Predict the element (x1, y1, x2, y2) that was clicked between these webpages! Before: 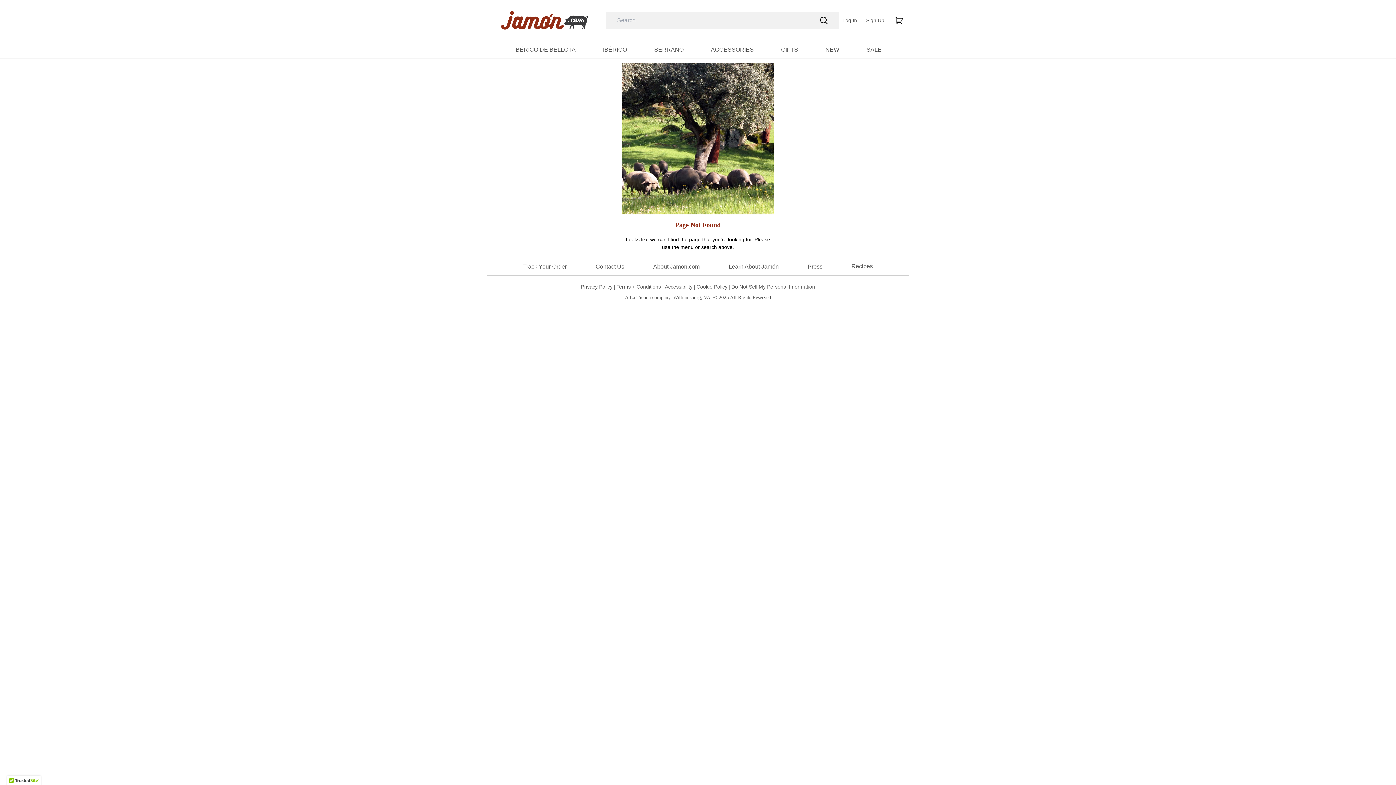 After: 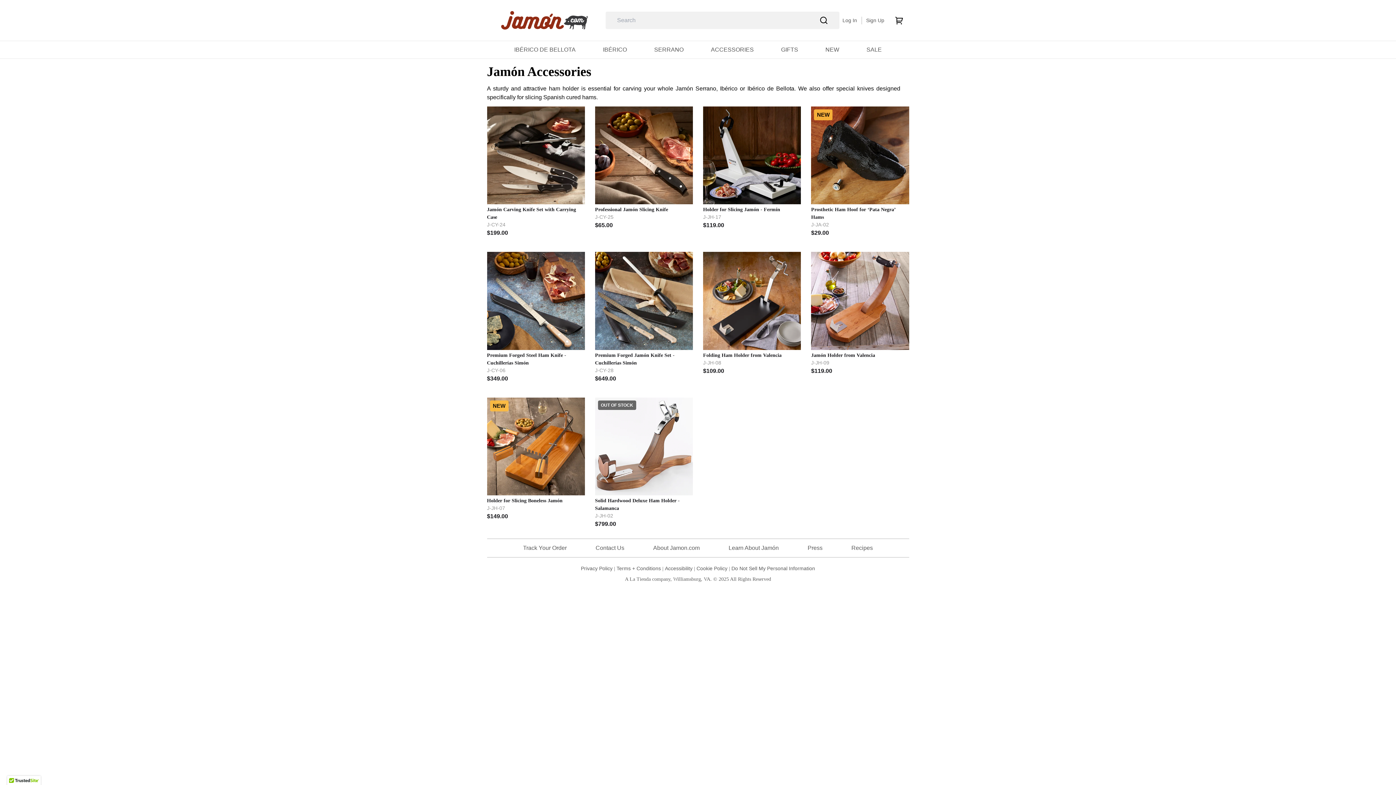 Action: bbox: (711, 46, 754, 52) label: ACCESSORIES